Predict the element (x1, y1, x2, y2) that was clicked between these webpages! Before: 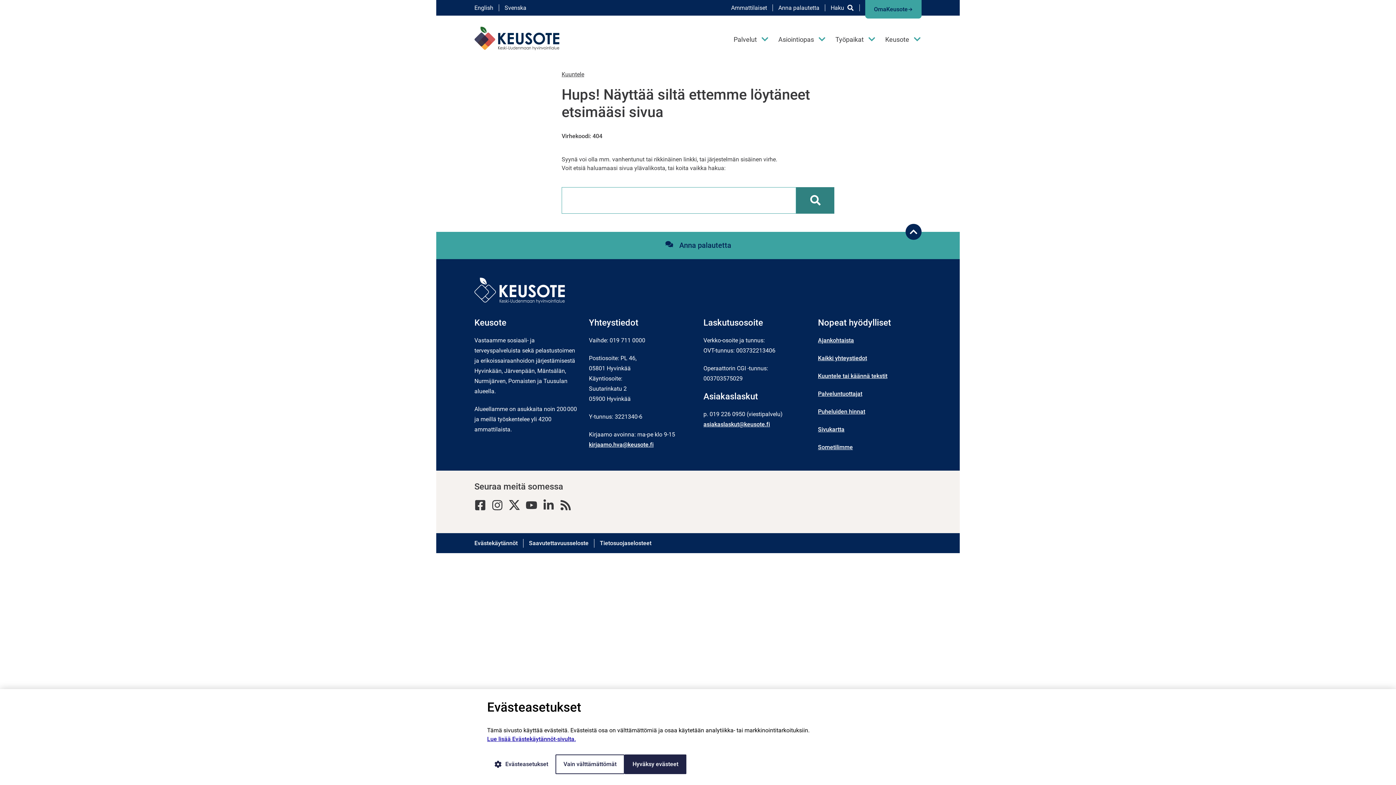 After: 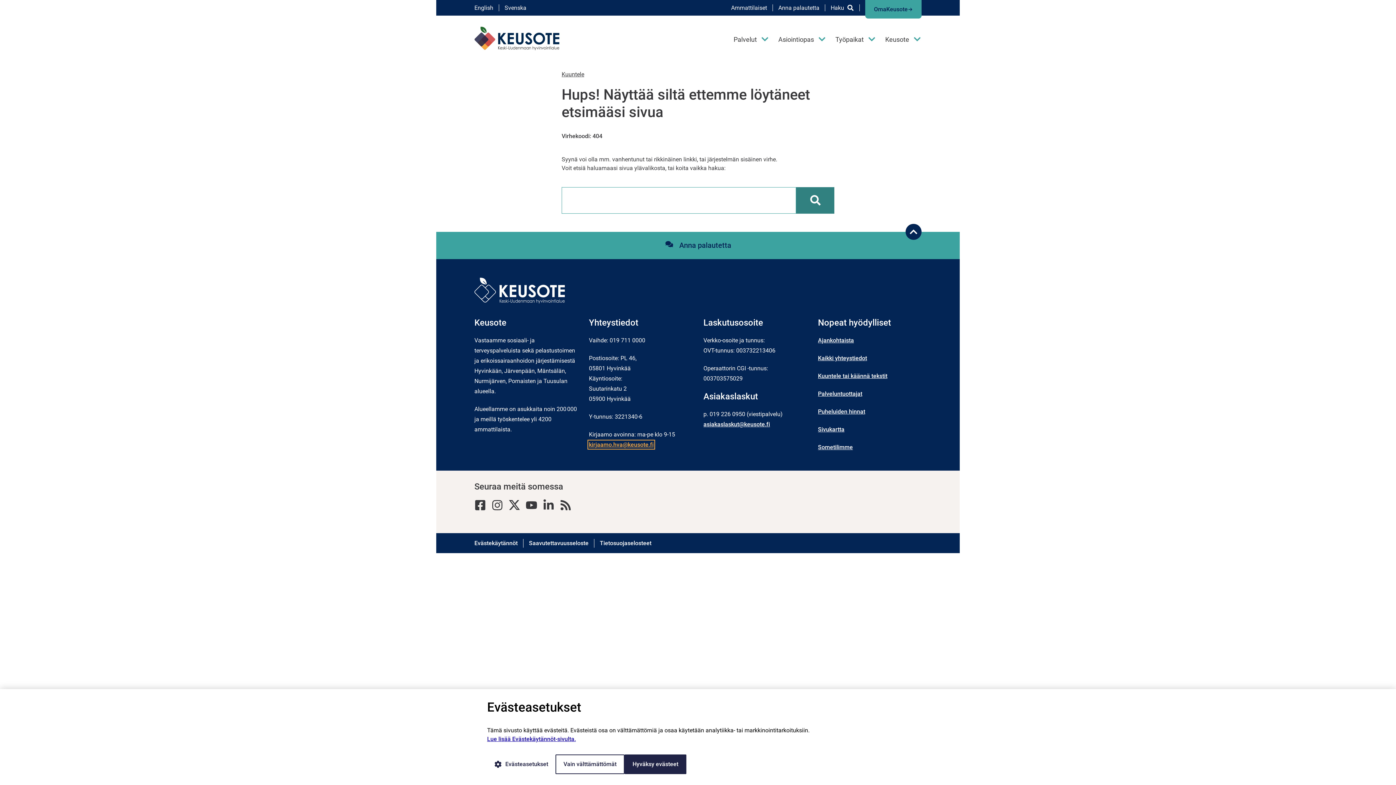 Action: bbox: (589, 441, 653, 448) label: kirjaamo.hva@keusote.fi